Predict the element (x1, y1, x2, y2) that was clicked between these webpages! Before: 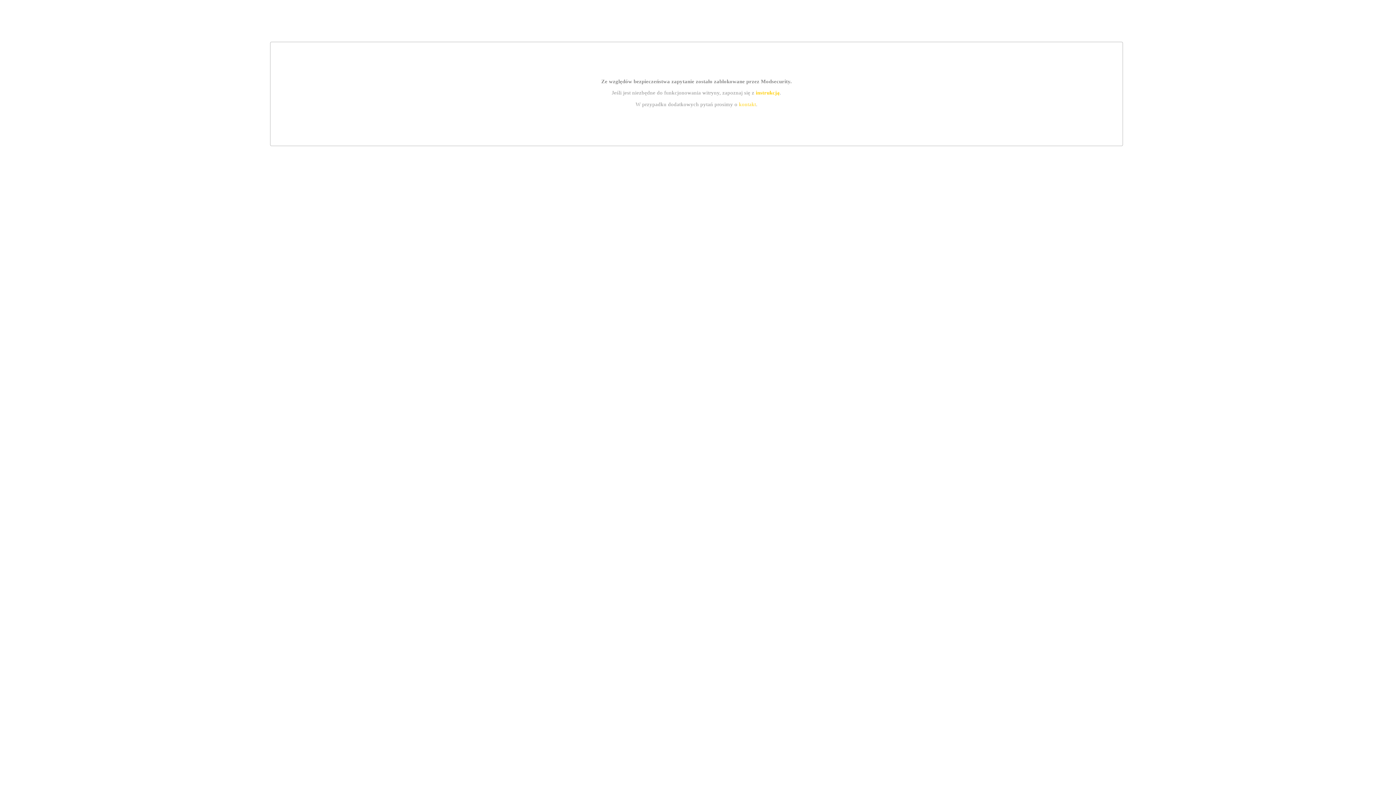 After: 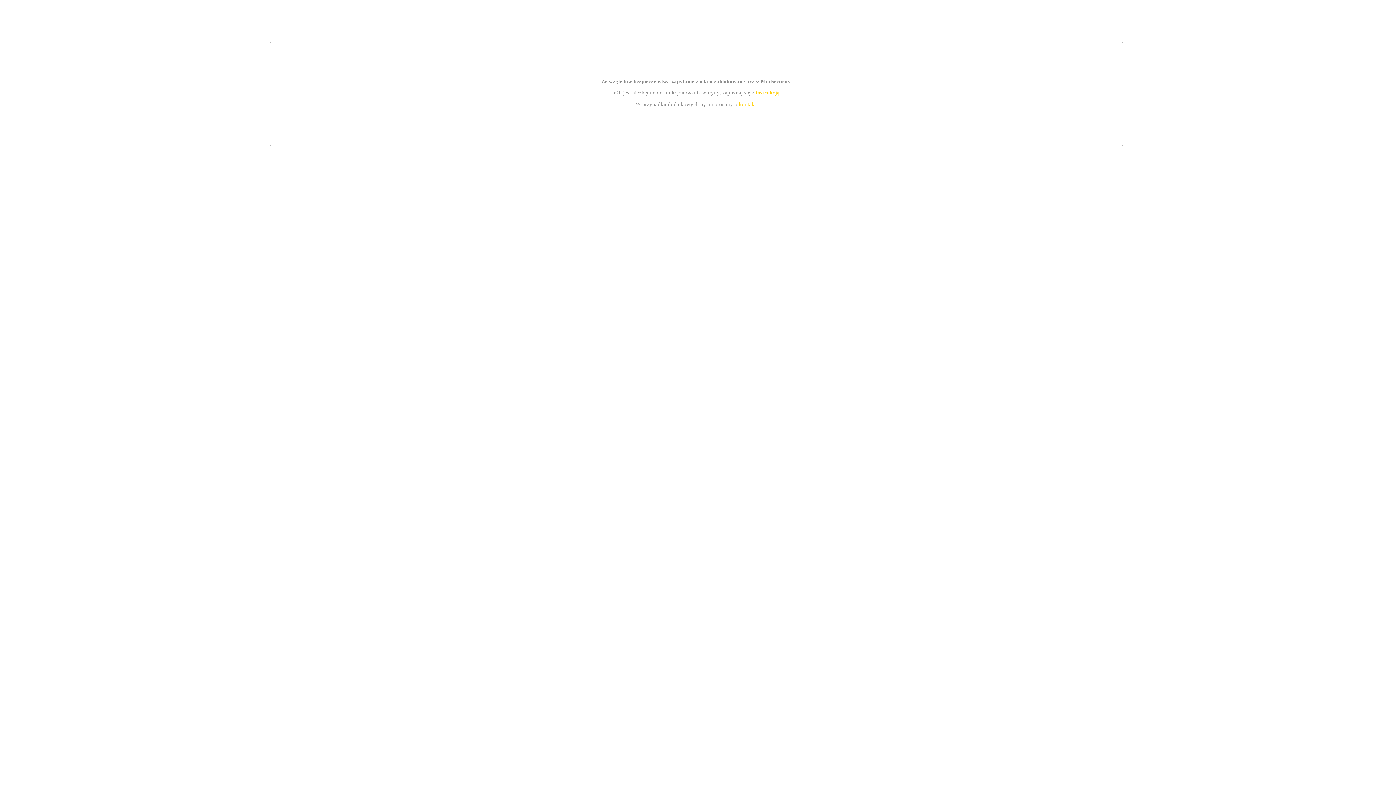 Action: label: kontakt bbox: (739, 101, 756, 107)